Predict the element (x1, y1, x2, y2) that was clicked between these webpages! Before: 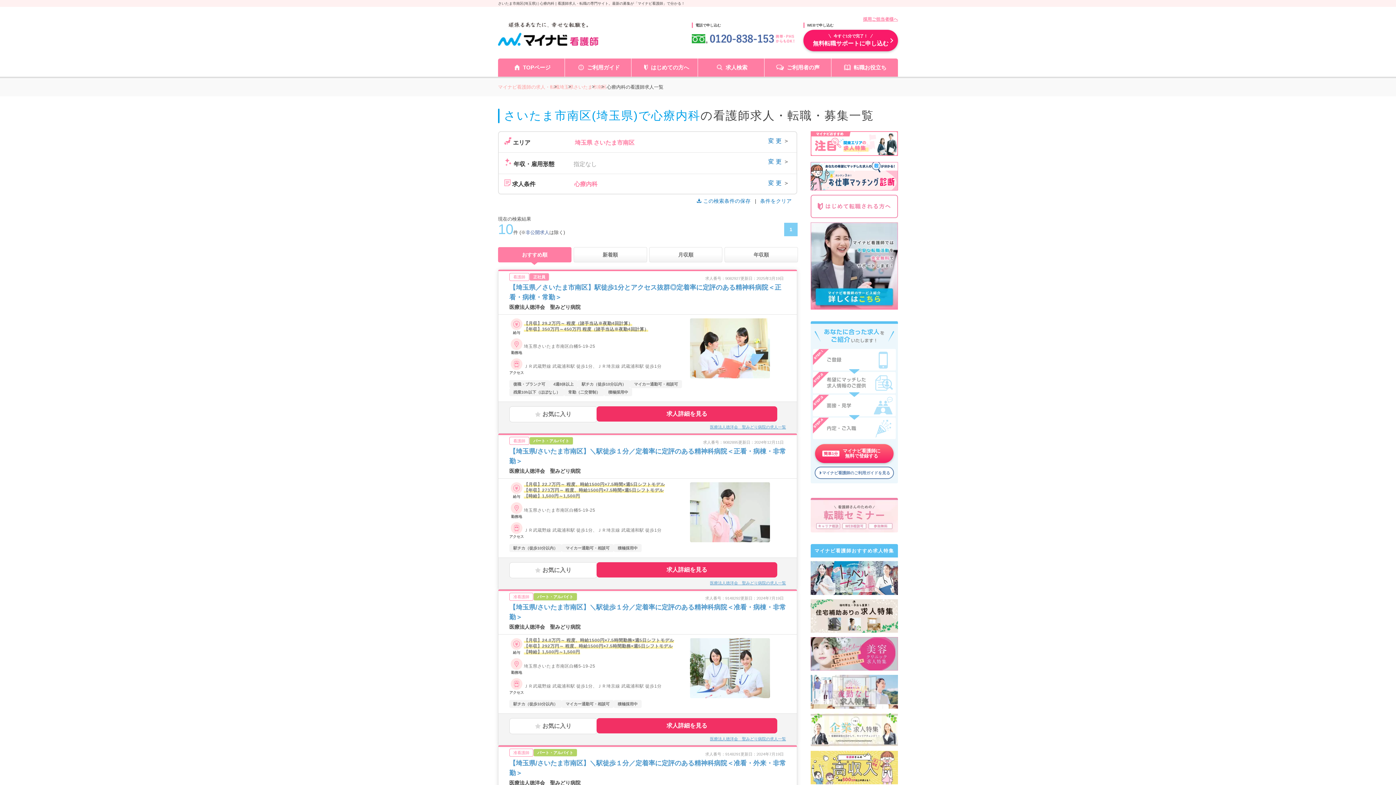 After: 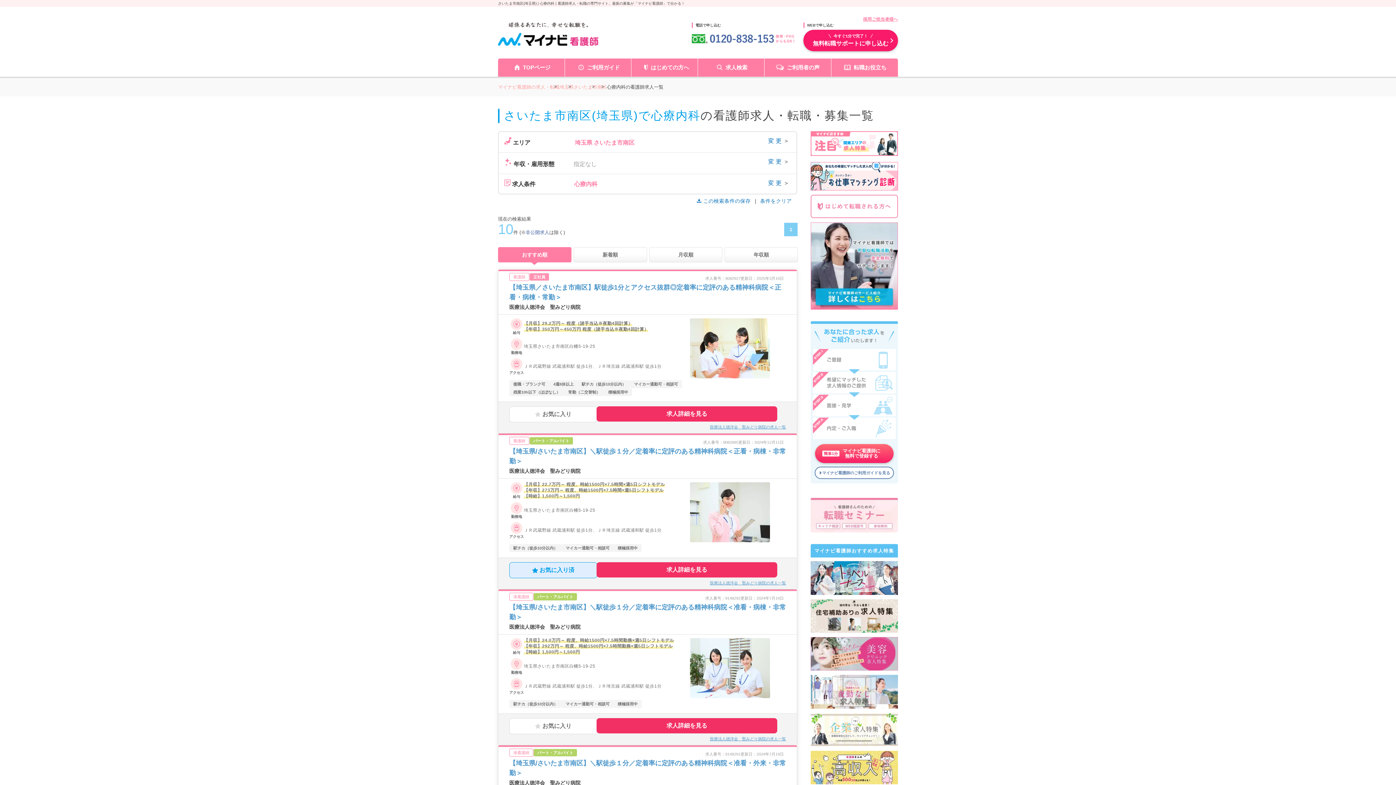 Action: label: お気に入り bbox: (509, 562, 597, 578)